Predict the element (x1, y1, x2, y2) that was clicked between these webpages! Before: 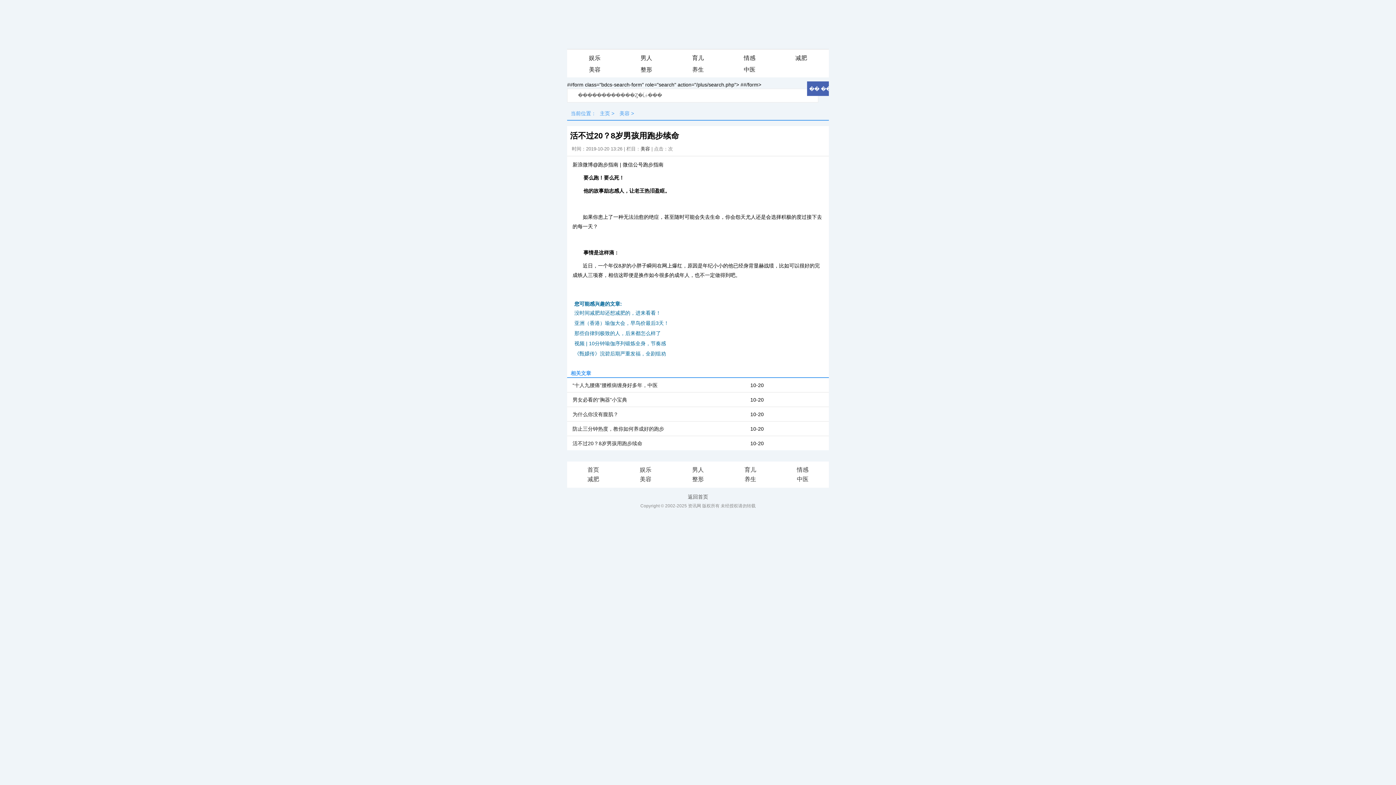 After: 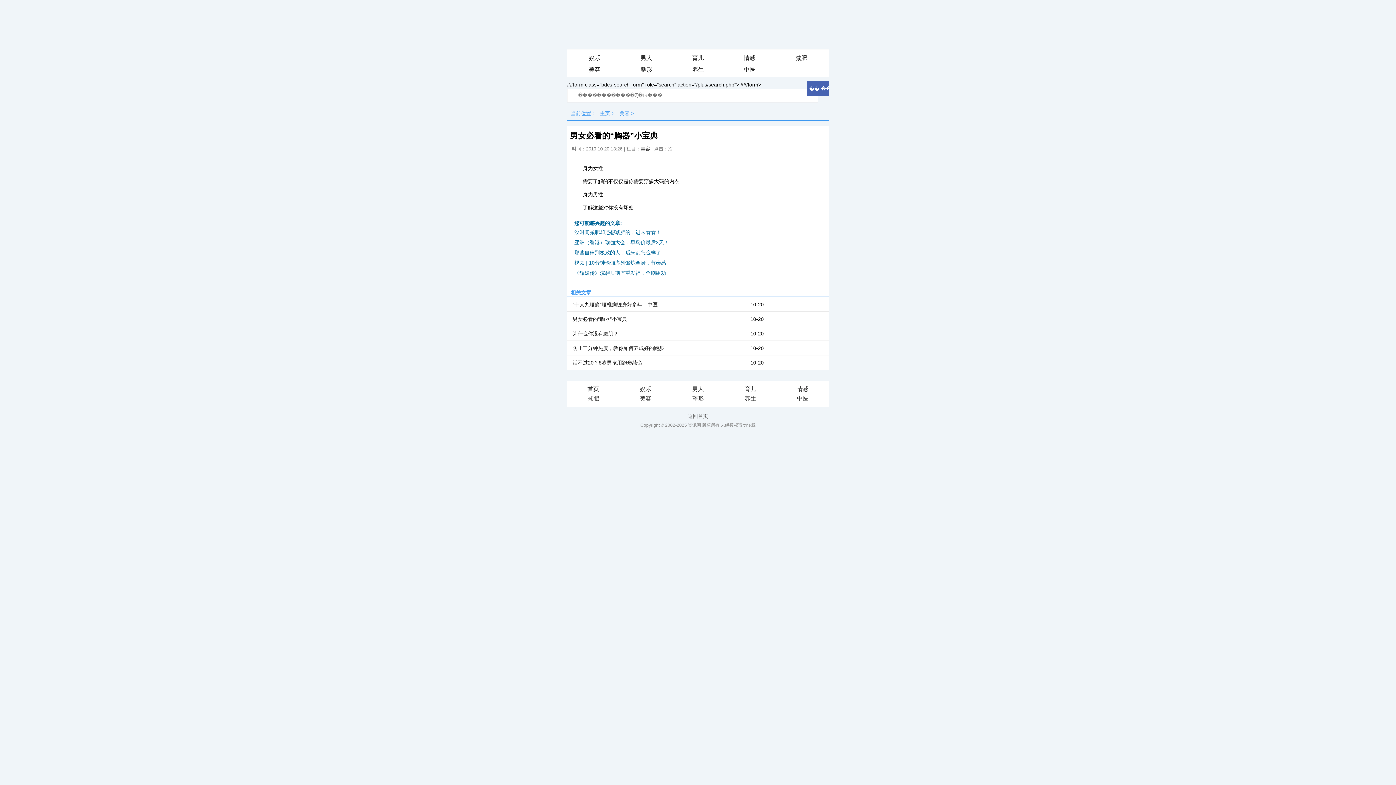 Action: bbox: (567, 392, 750, 407) label: 男女必看的“胸器”小宝典